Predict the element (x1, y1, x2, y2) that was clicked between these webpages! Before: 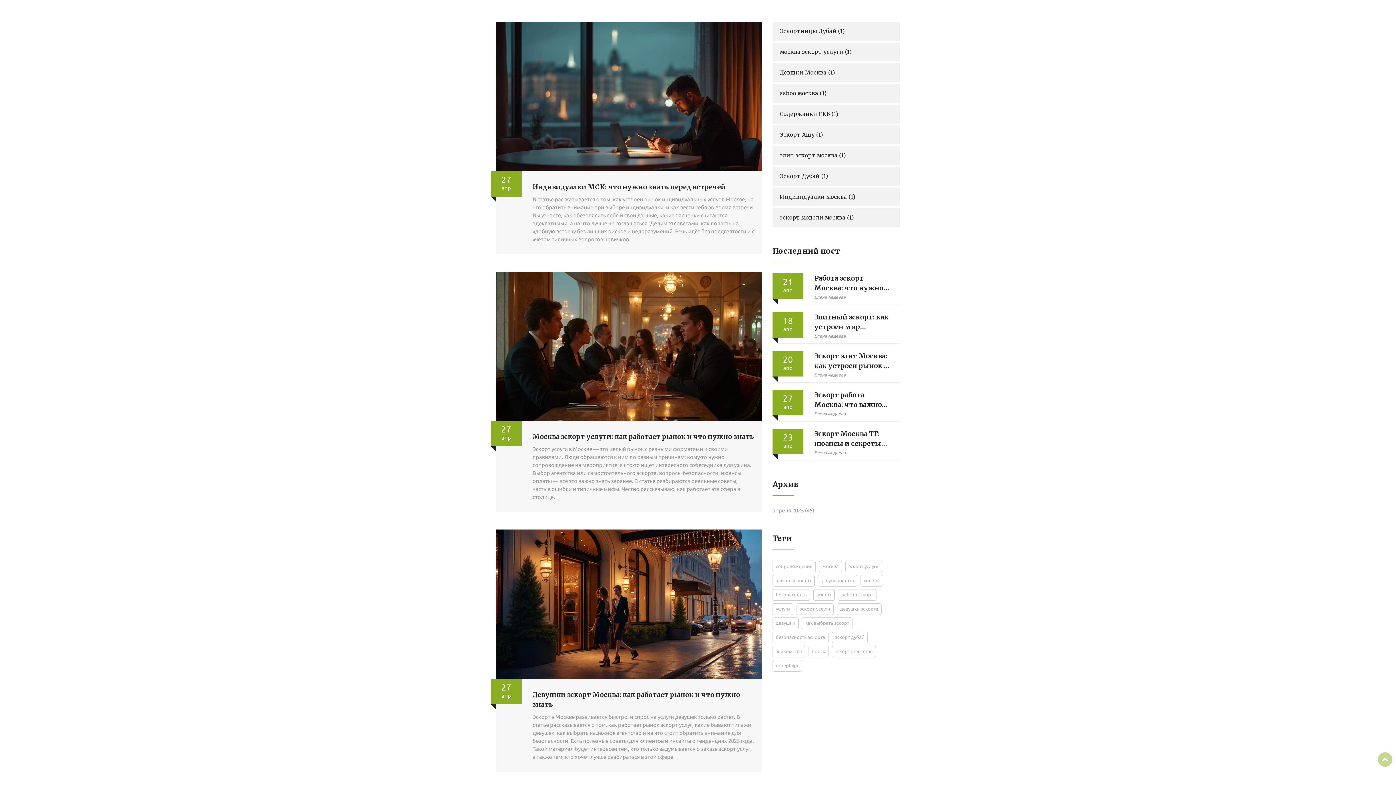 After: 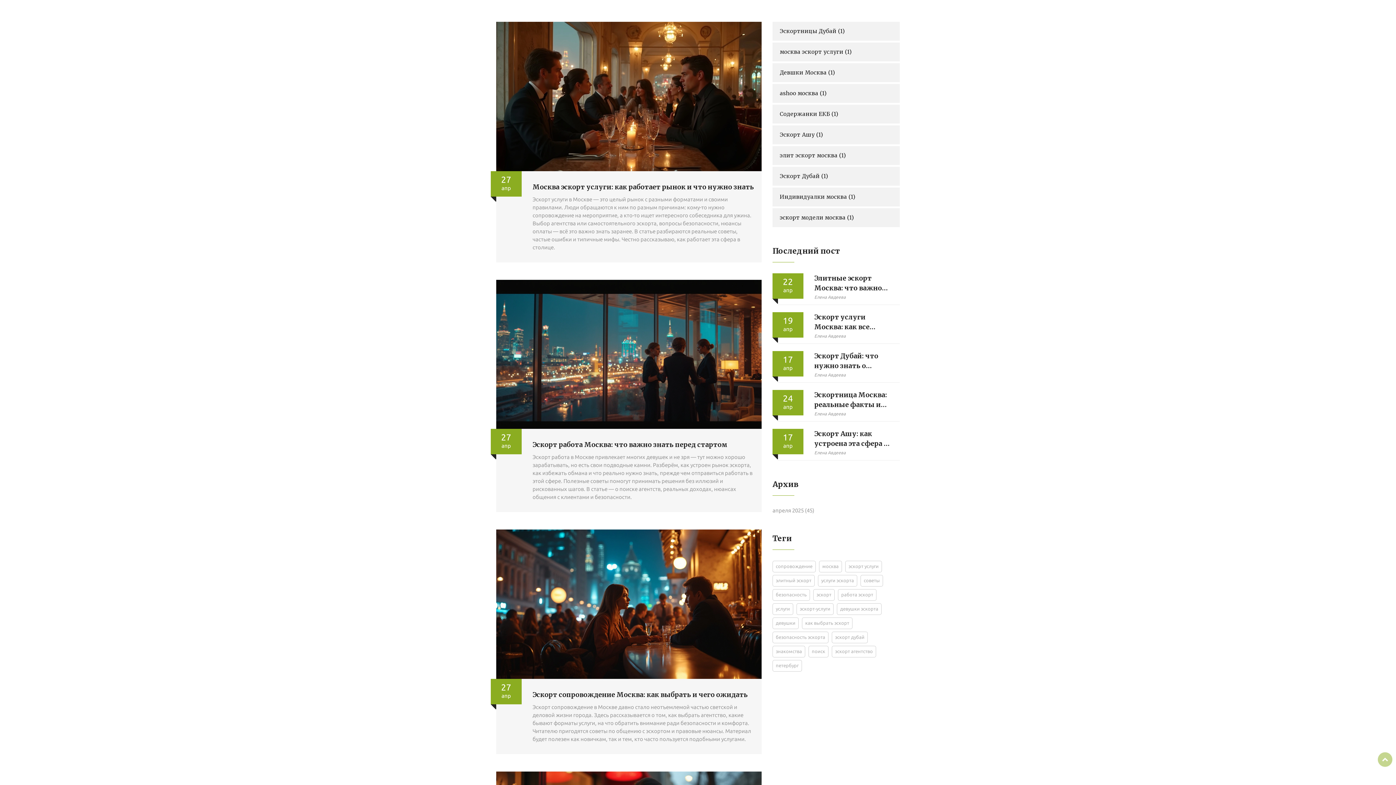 Action: label: эскорт bbox: (813, 589, 834, 601)